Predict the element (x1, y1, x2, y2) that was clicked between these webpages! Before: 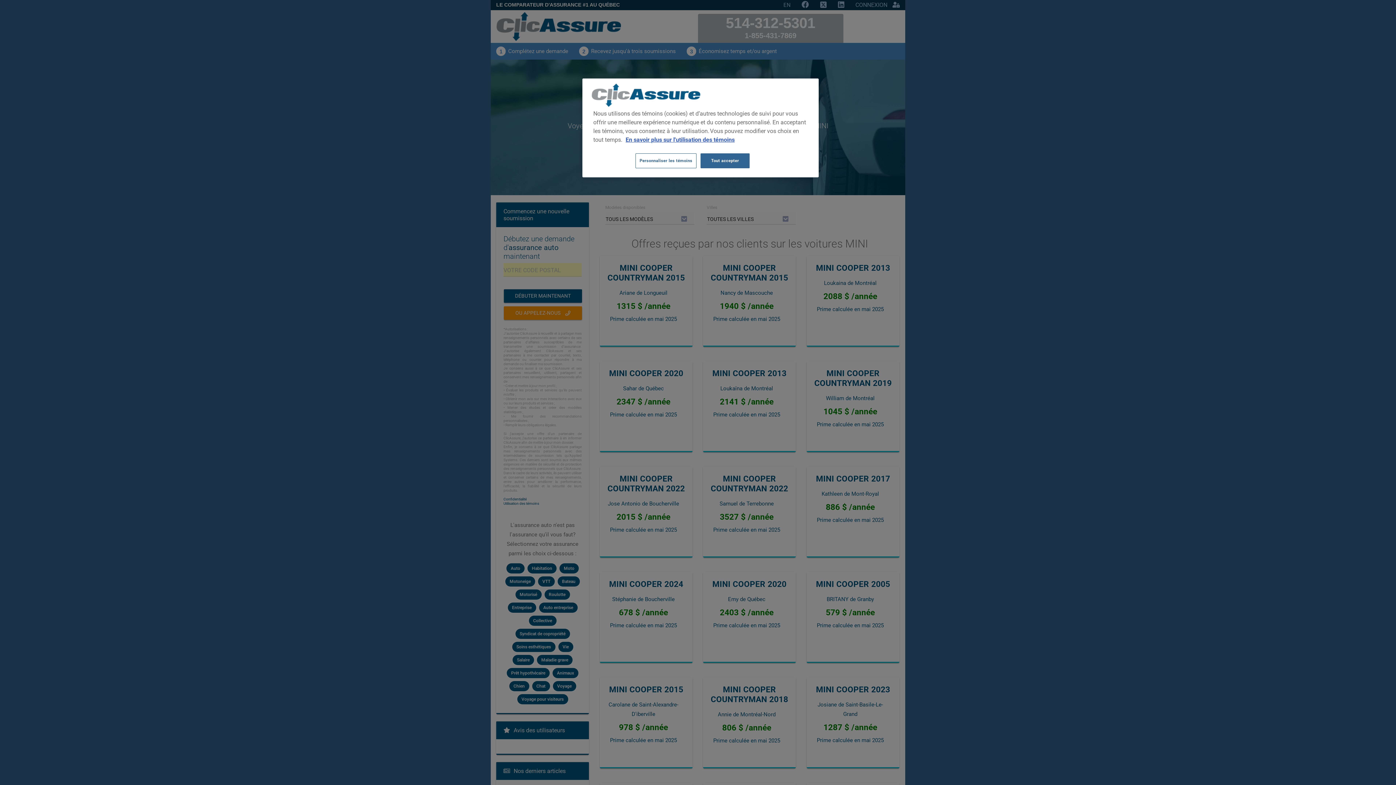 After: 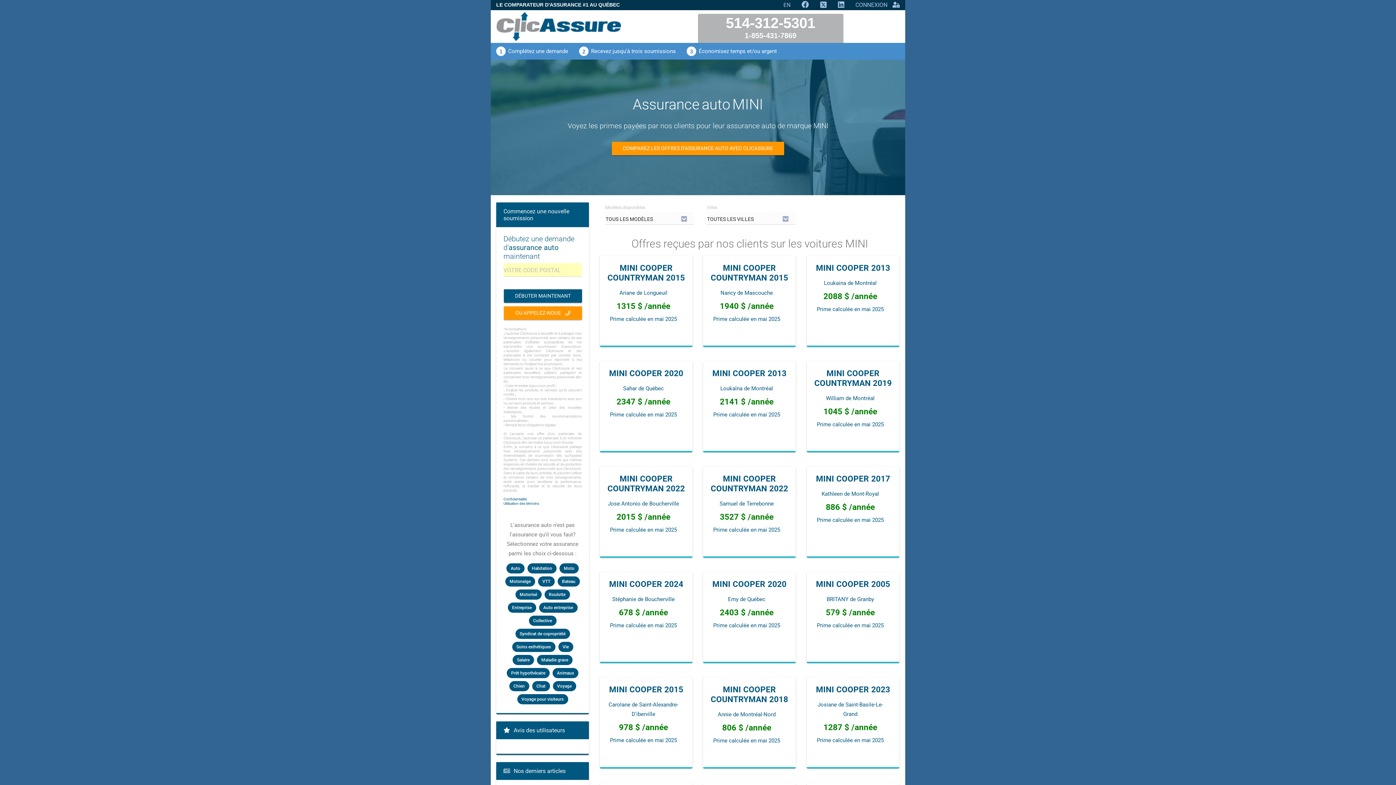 Action: bbox: (700, 153, 749, 168) label: Tout accepter